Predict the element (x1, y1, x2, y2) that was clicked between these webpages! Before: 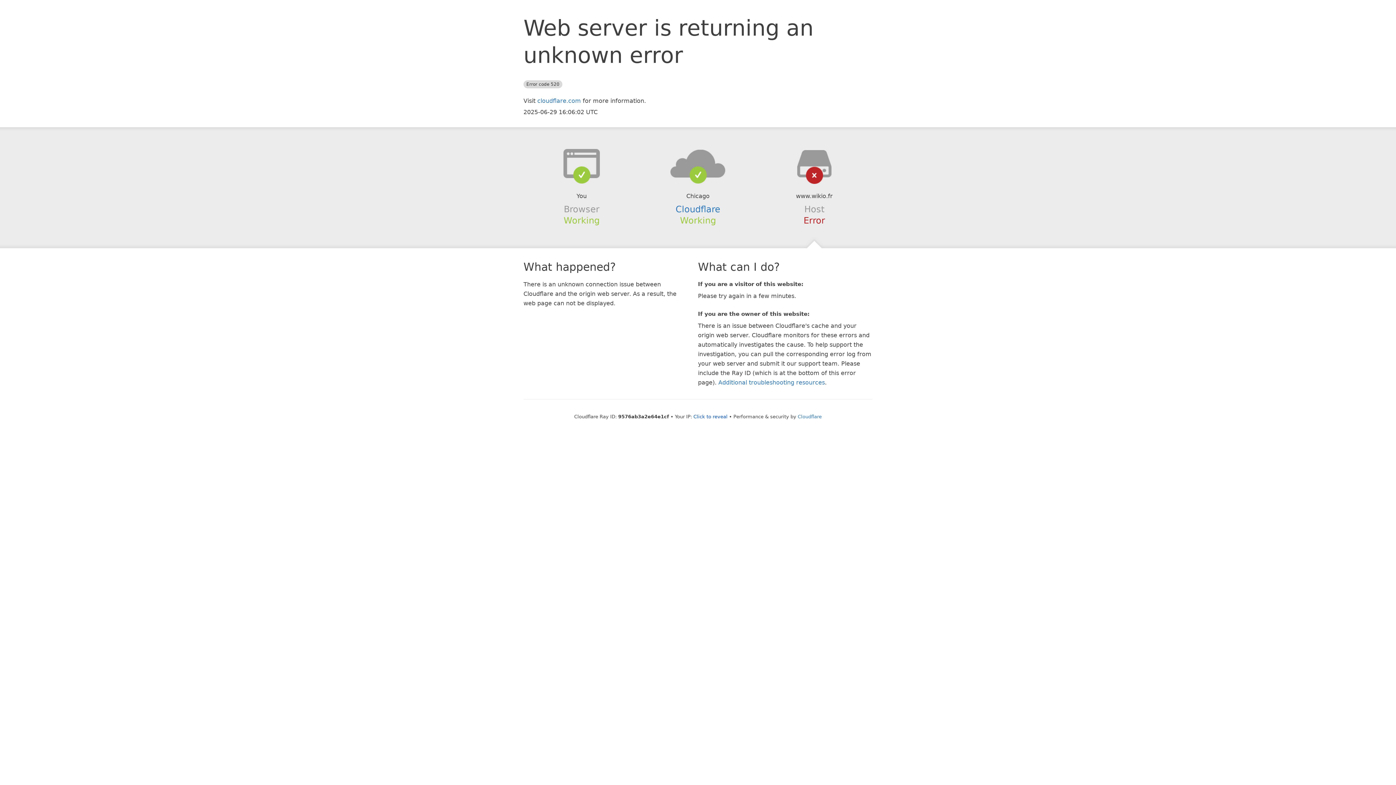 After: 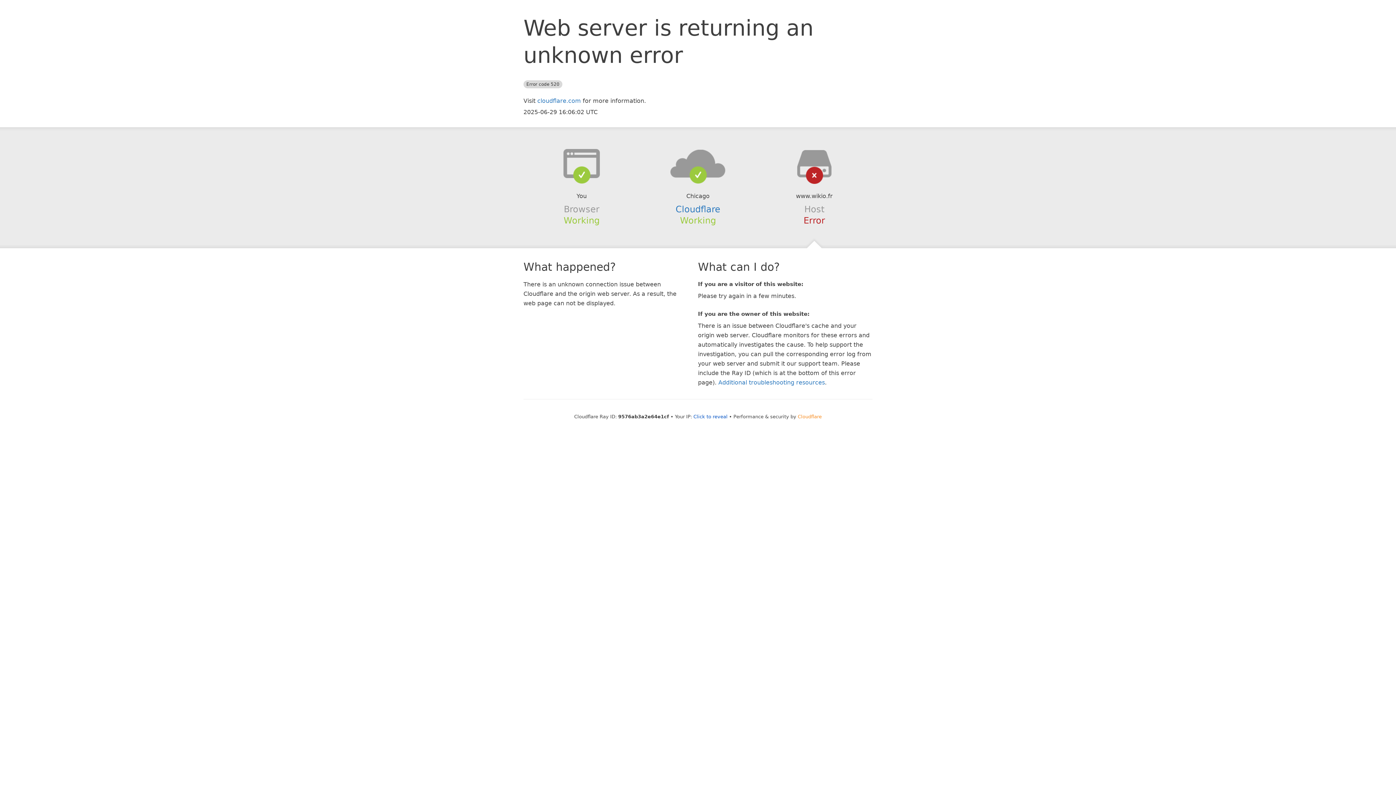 Action: bbox: (798, 414, 822, 419) label: Cloudflare